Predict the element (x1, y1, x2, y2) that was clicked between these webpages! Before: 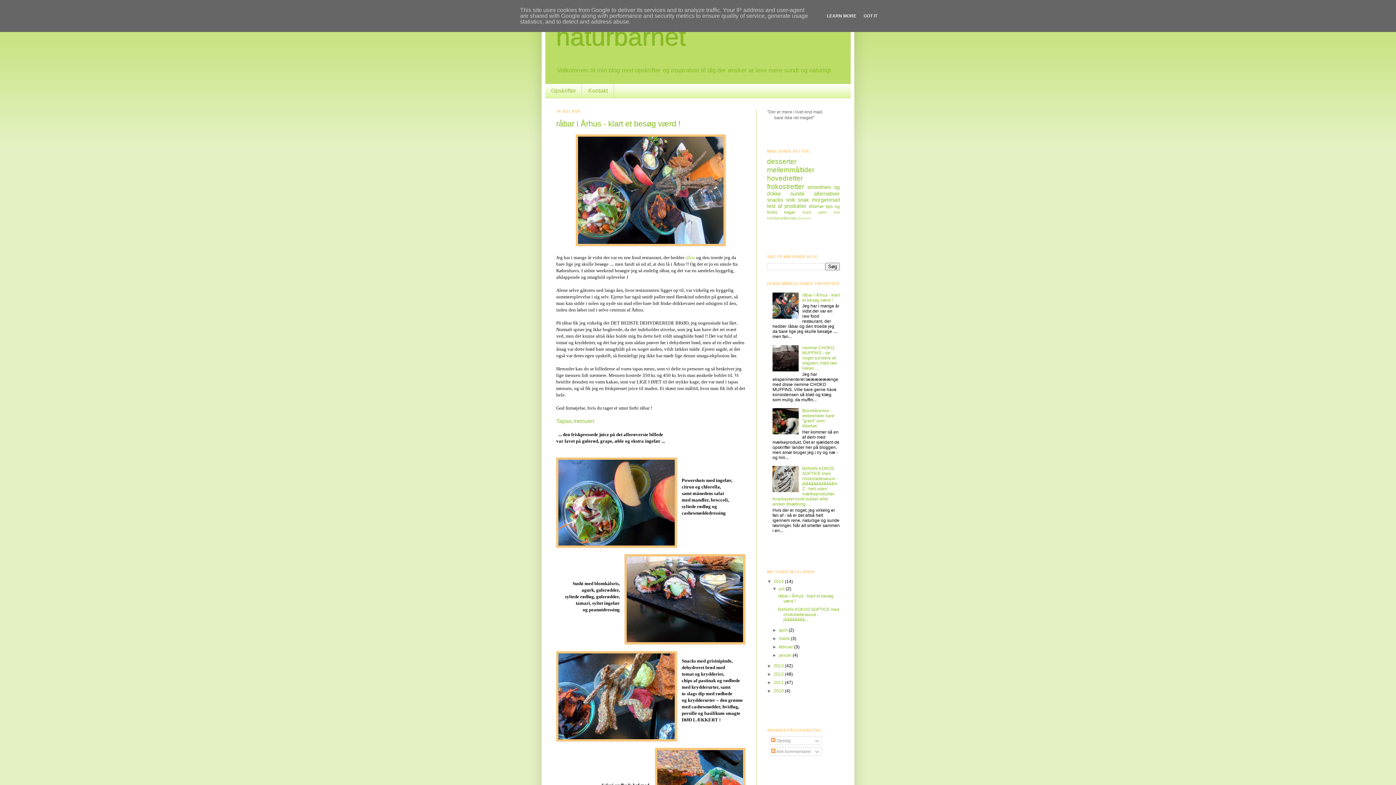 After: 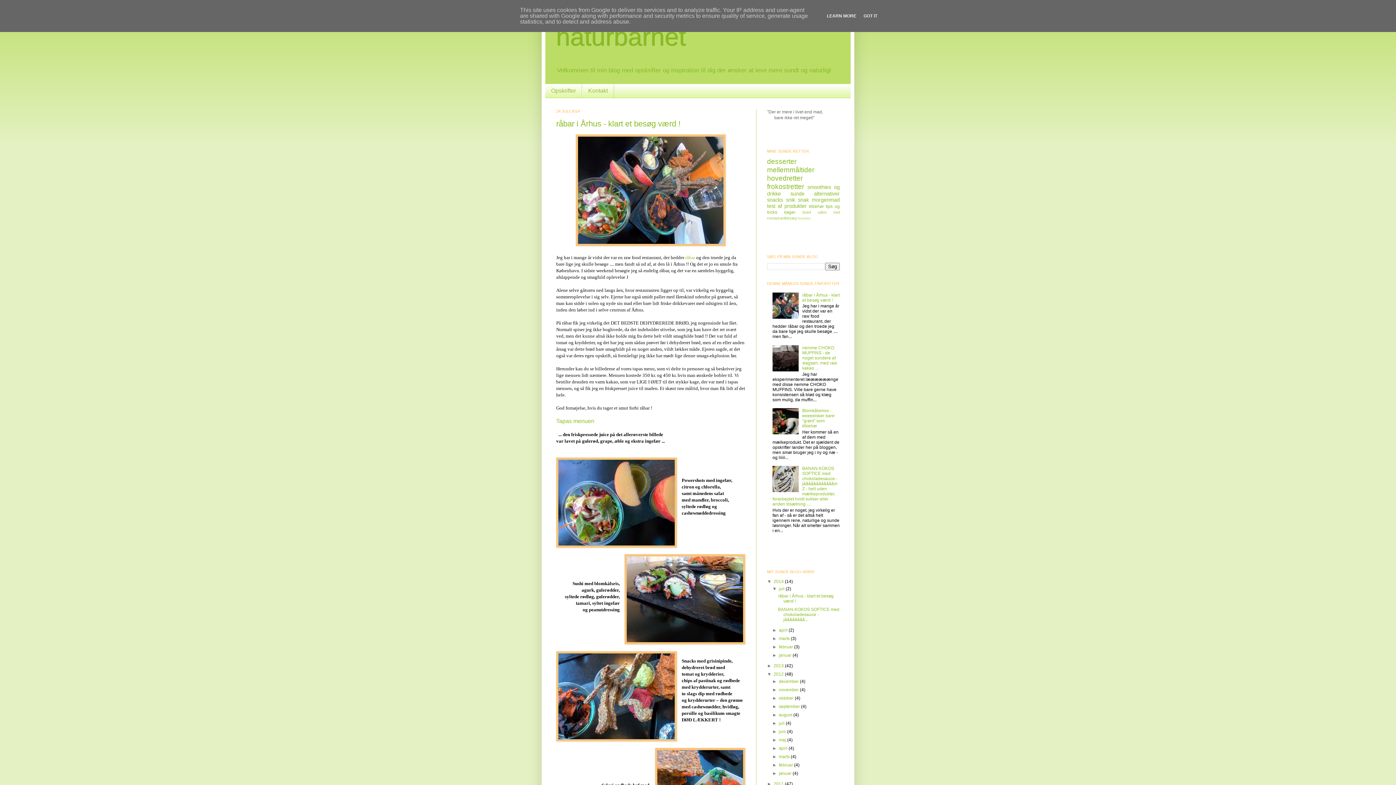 Action: label: ►   bbox: (767, 672, 773, 677)